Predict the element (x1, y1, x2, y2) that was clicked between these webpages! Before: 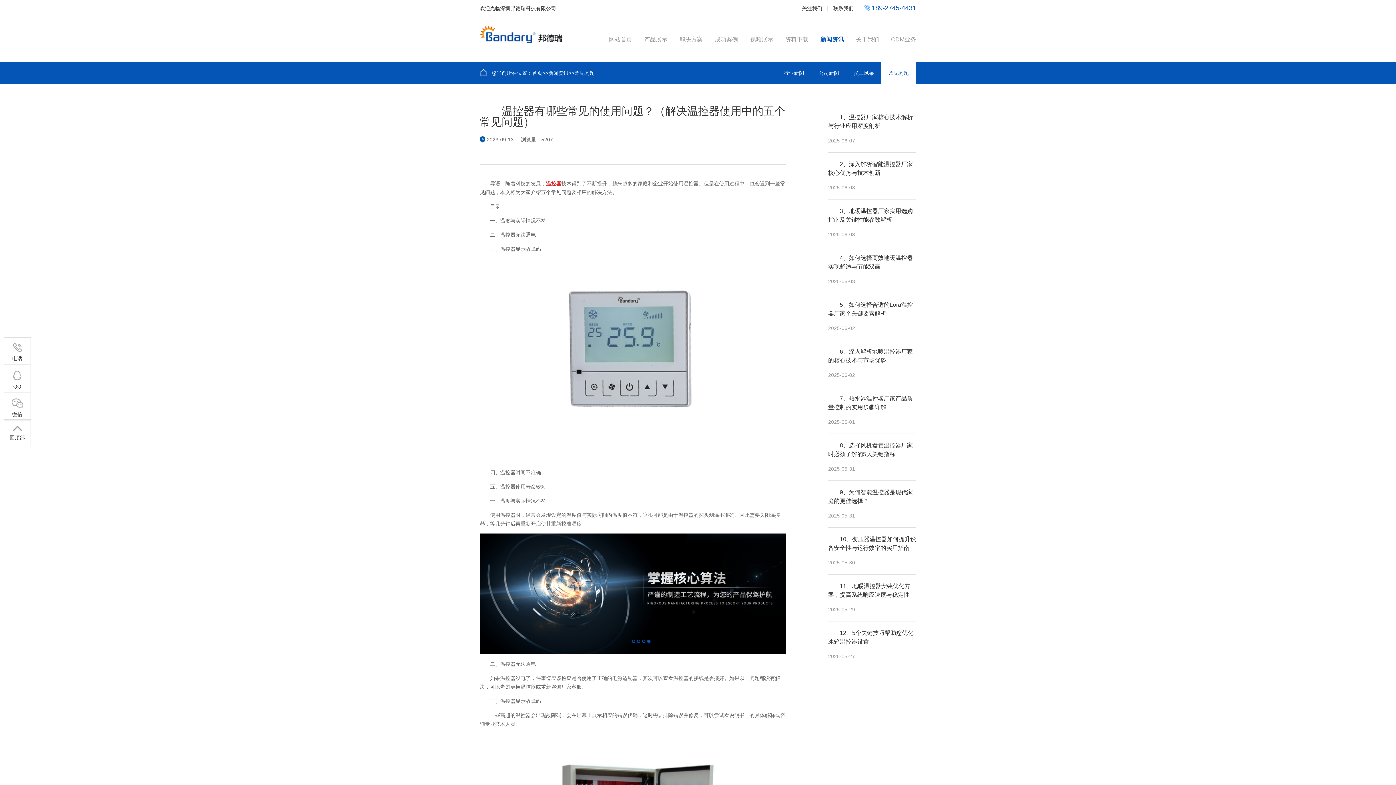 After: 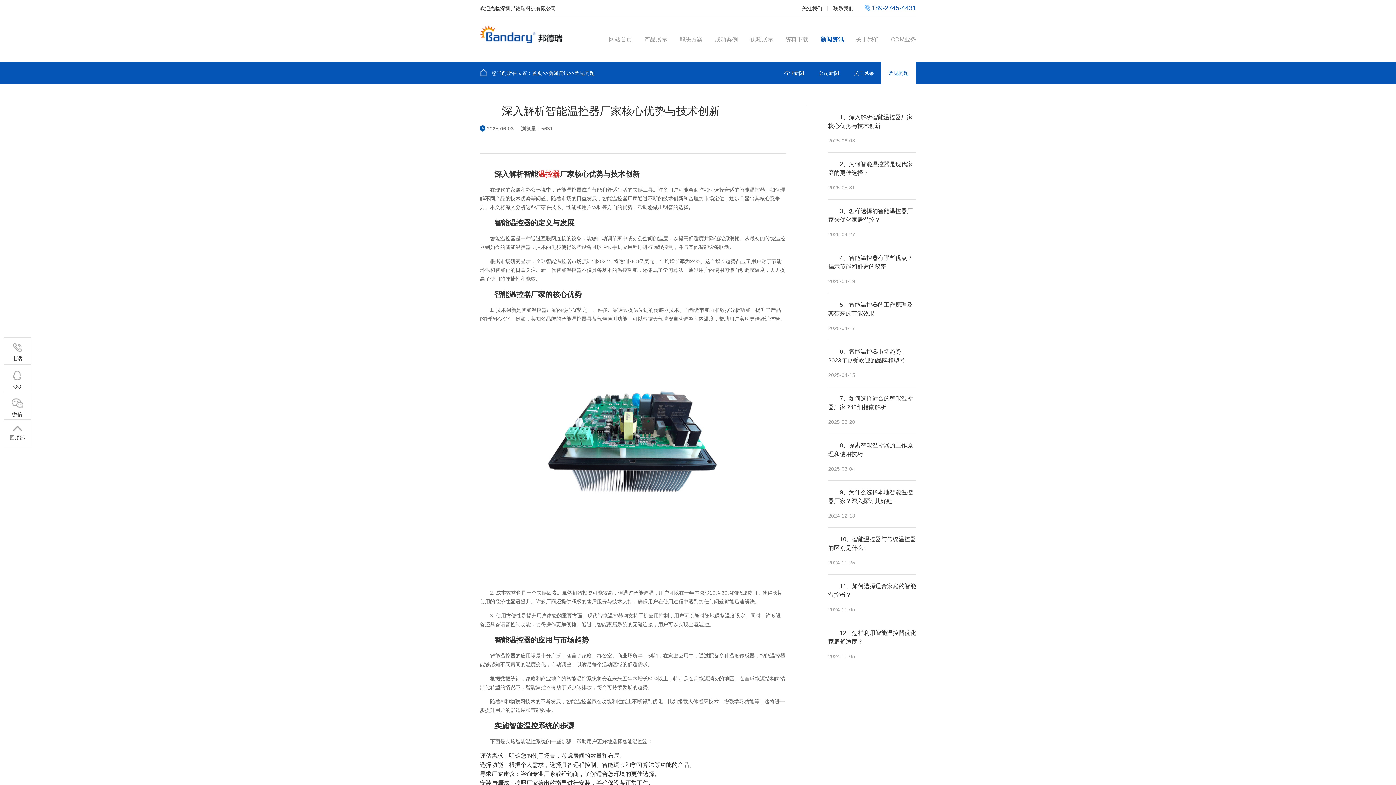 Action: bbox: (828, 152, 916, 199) label: 2、深入解析智能温控器厂家核心优势与技术创新

2025-06-03